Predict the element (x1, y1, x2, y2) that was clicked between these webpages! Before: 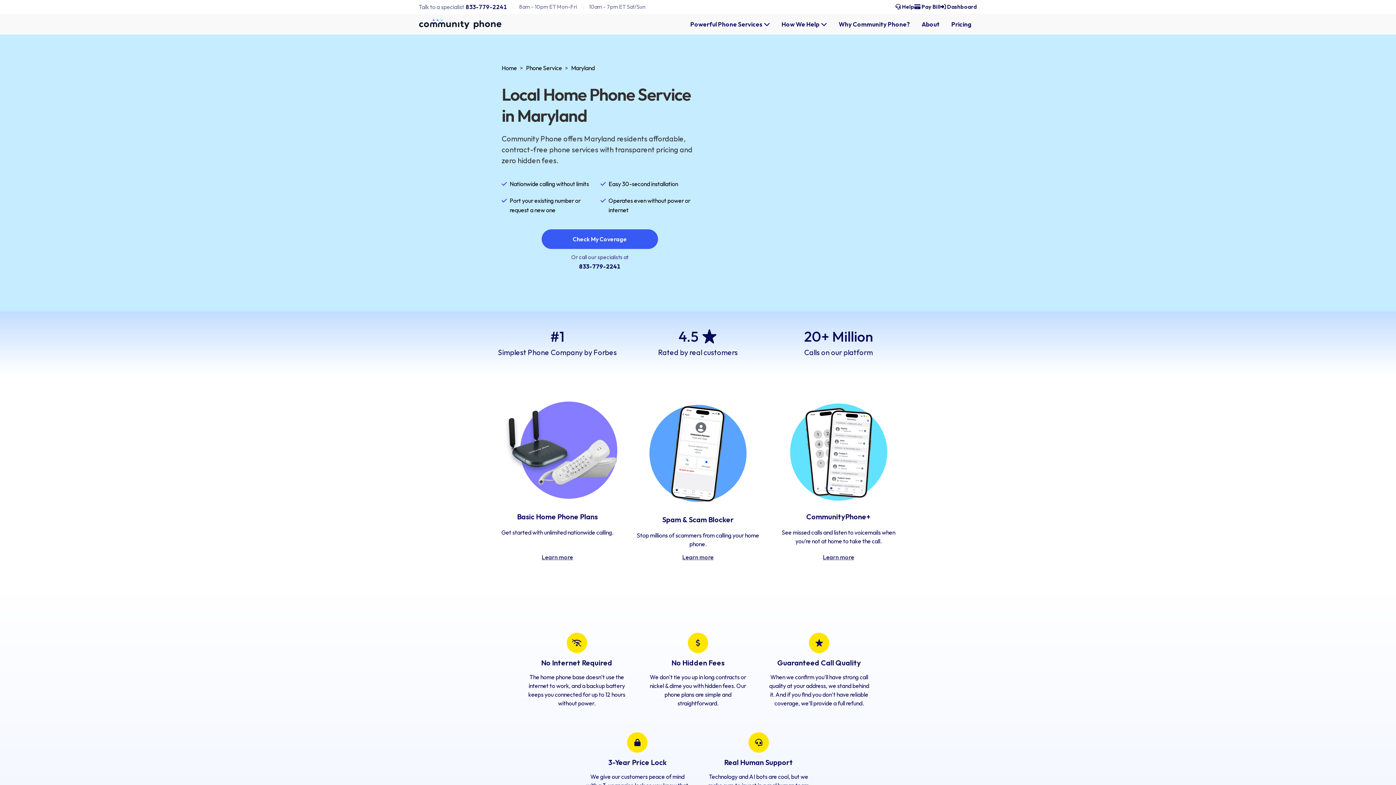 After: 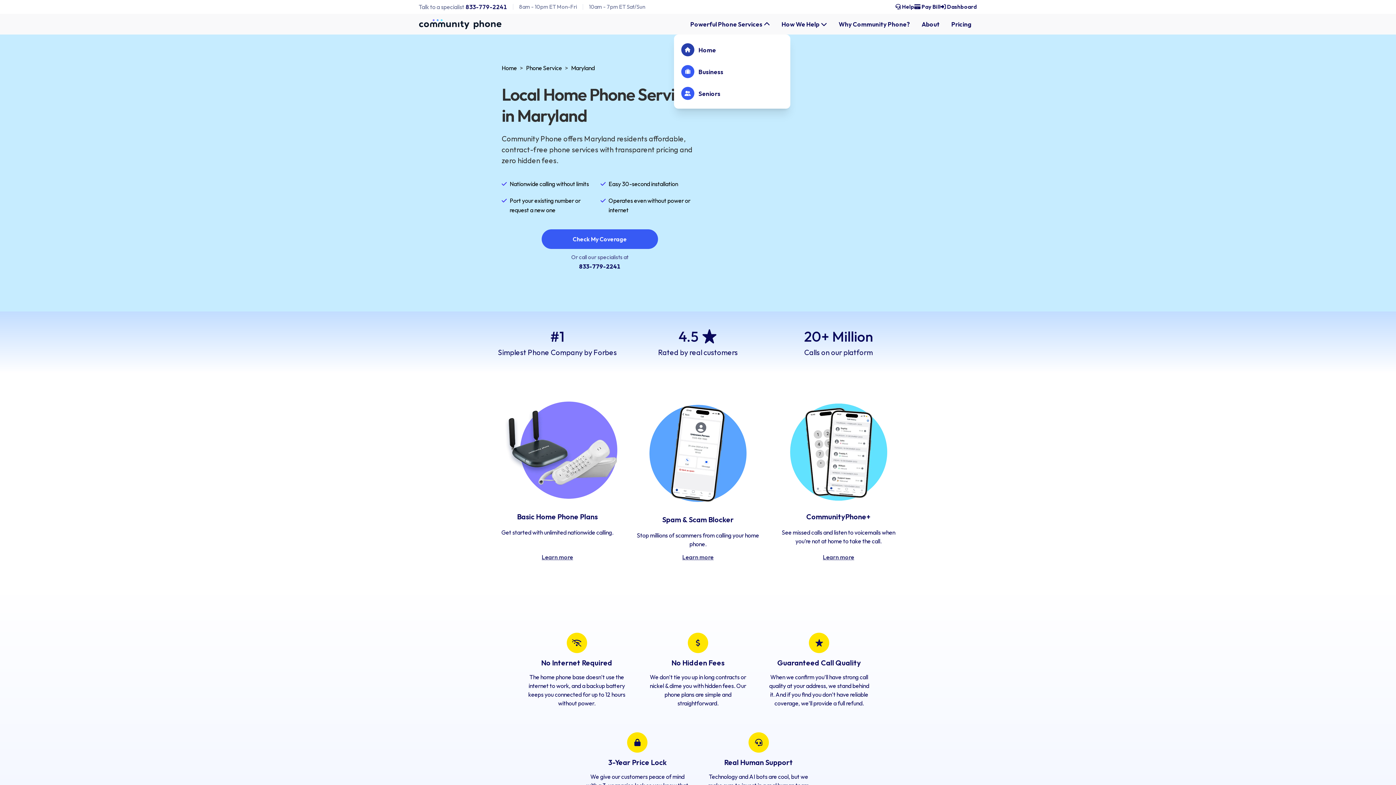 Action: bbox: (684, 16, 776, 31) label: Powerful Phone Services